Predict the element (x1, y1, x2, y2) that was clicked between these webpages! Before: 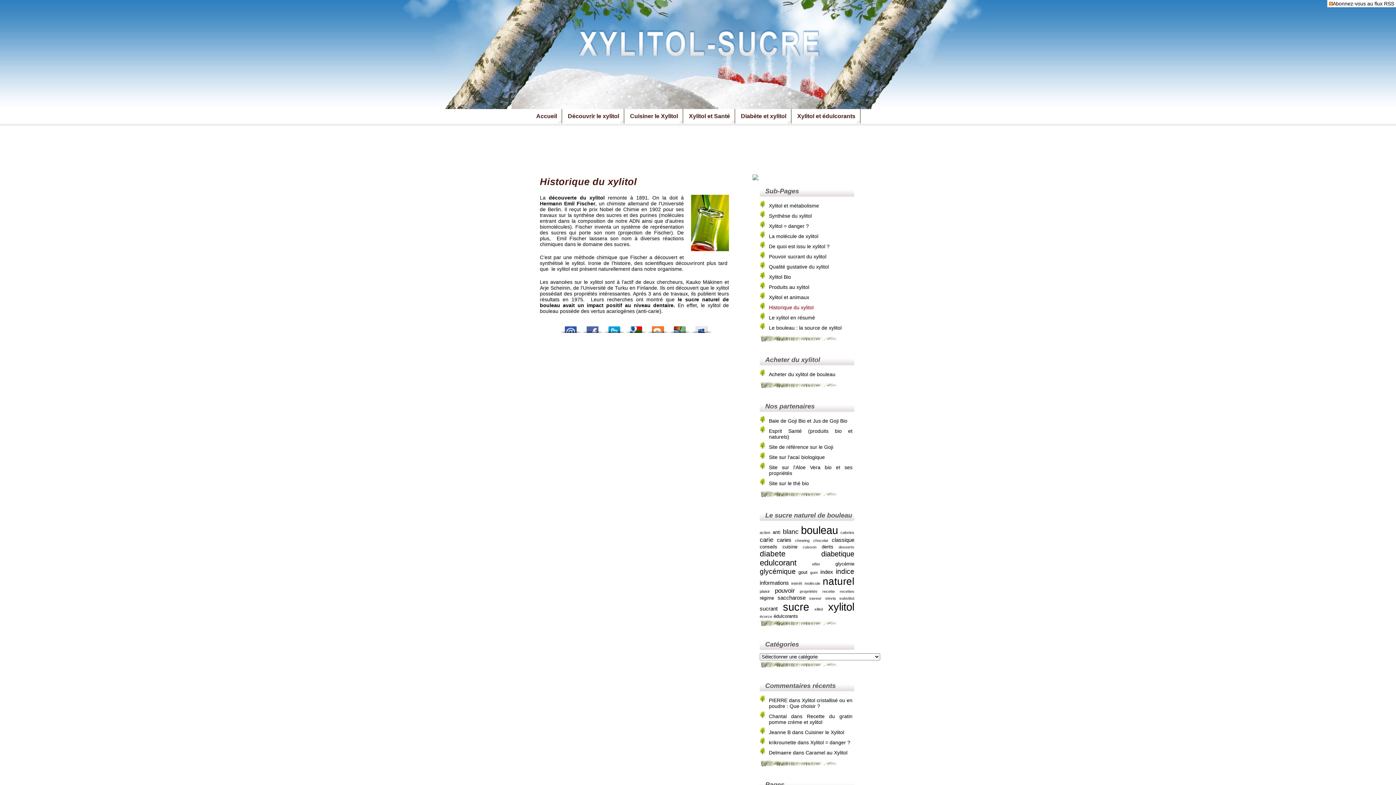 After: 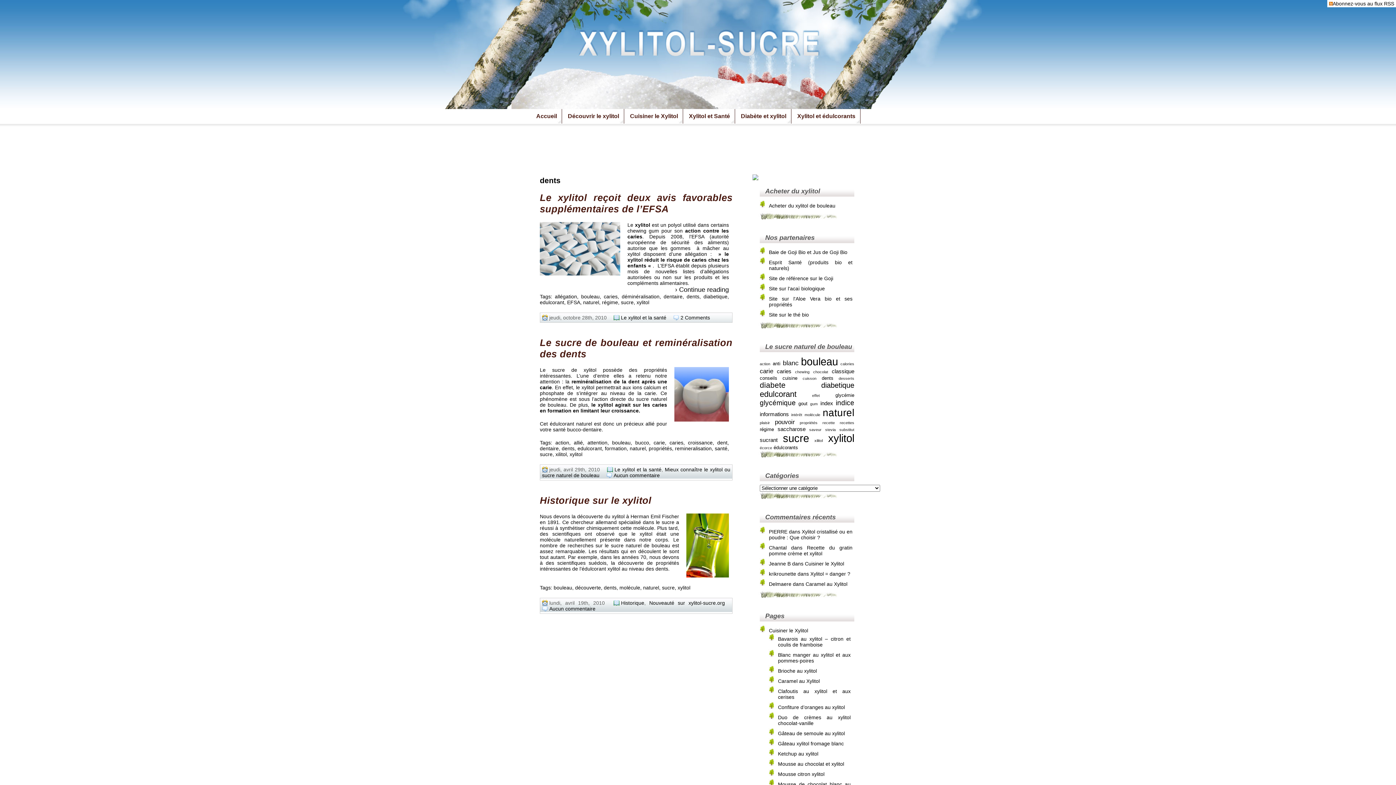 Action: label: dents (3 éléments) bbox: (822, 544, 833, 549)